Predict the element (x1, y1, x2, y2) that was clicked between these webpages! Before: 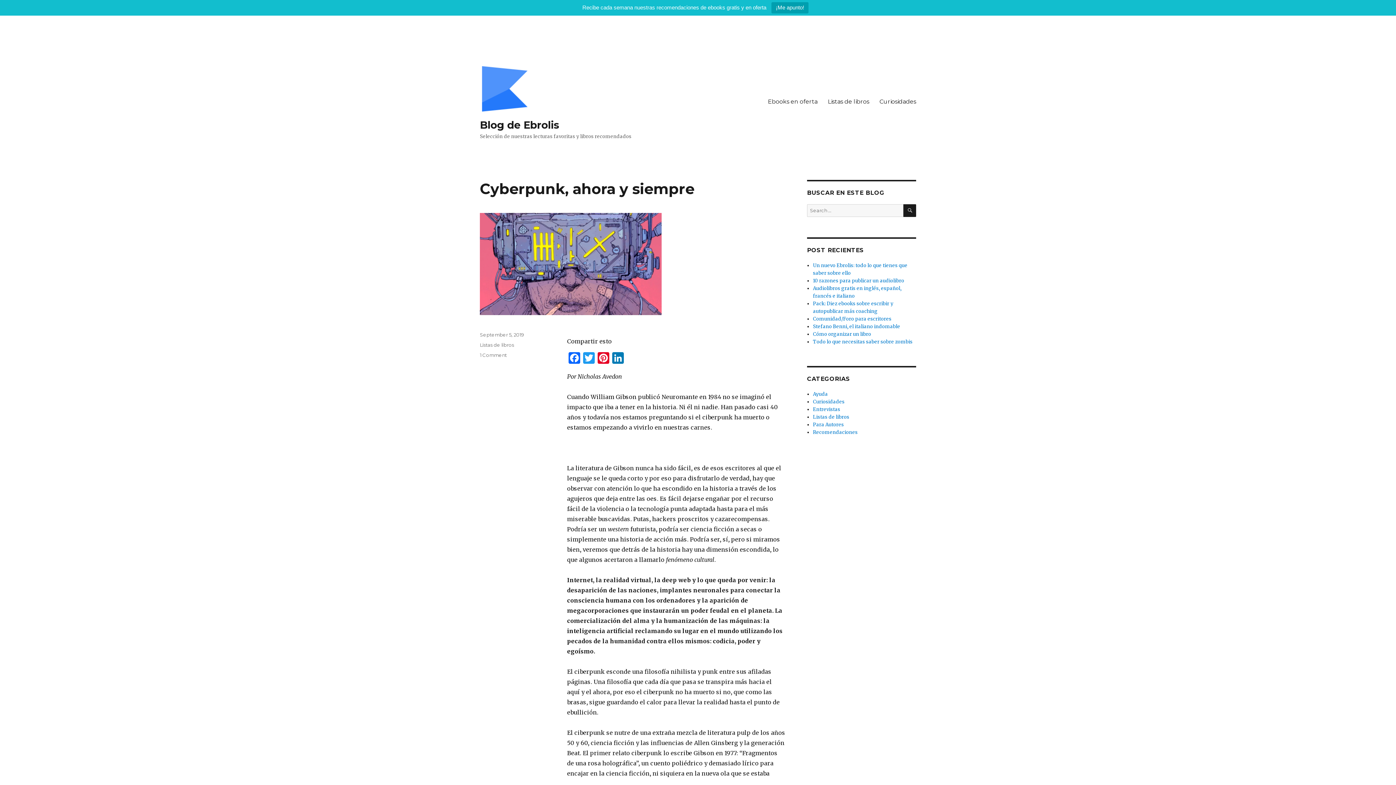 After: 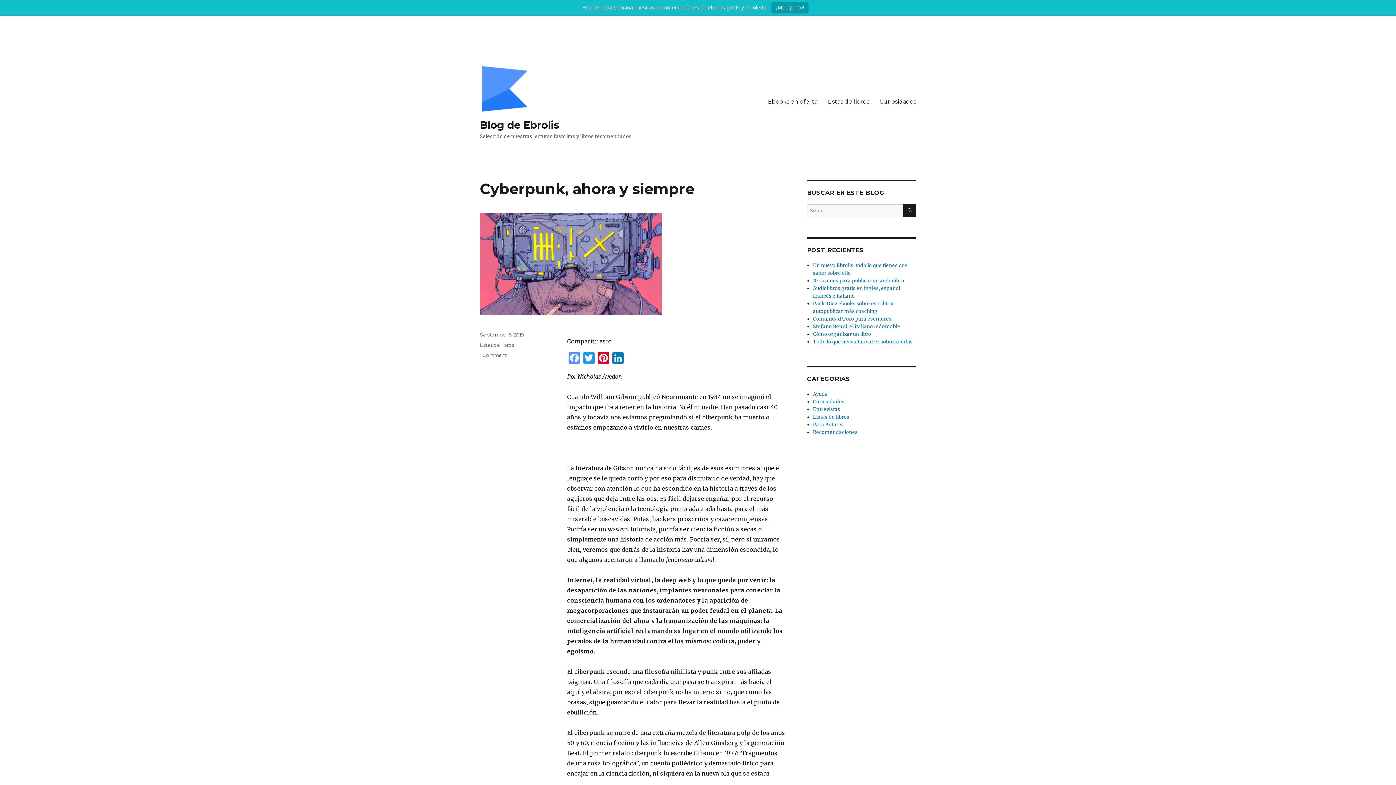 Action: label: Facebook bbox: (567, 352, 581, 365)